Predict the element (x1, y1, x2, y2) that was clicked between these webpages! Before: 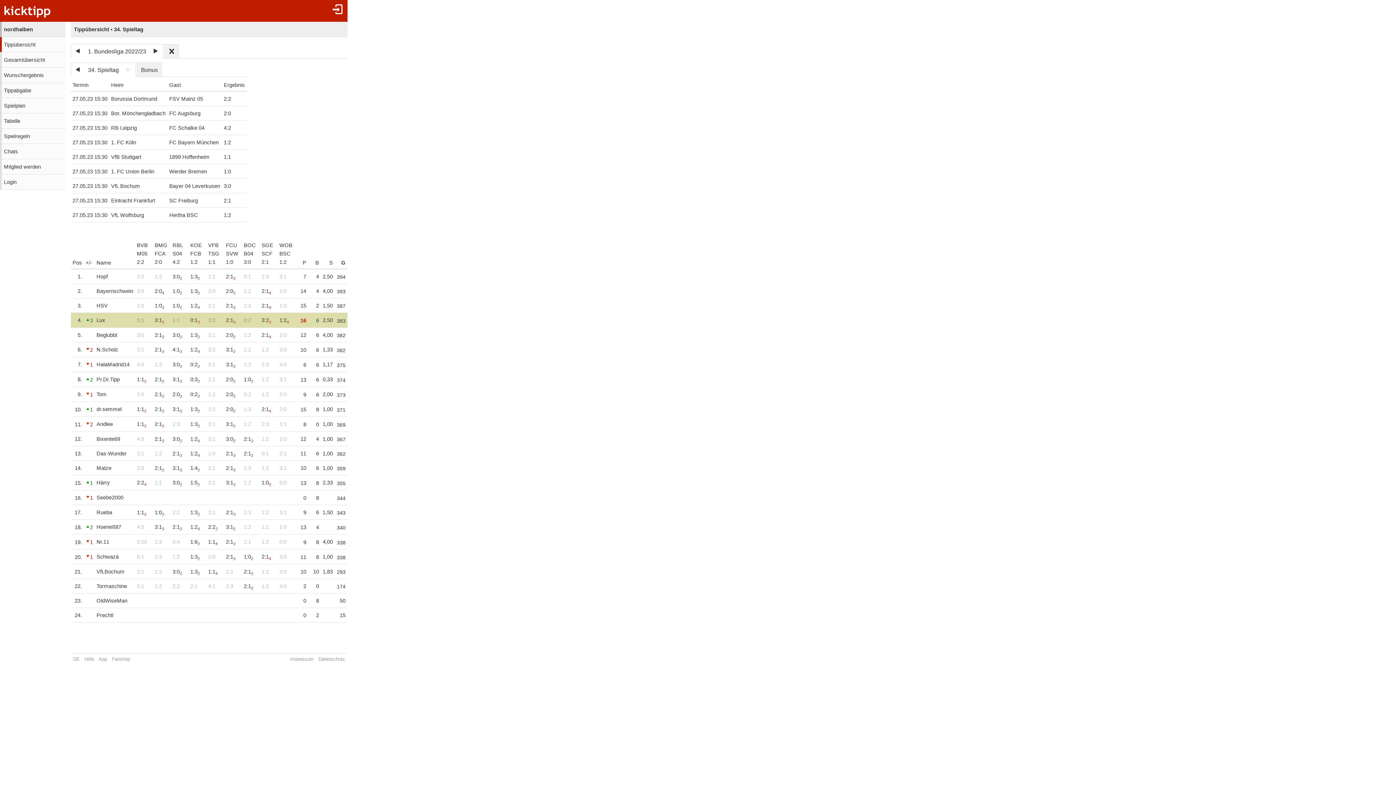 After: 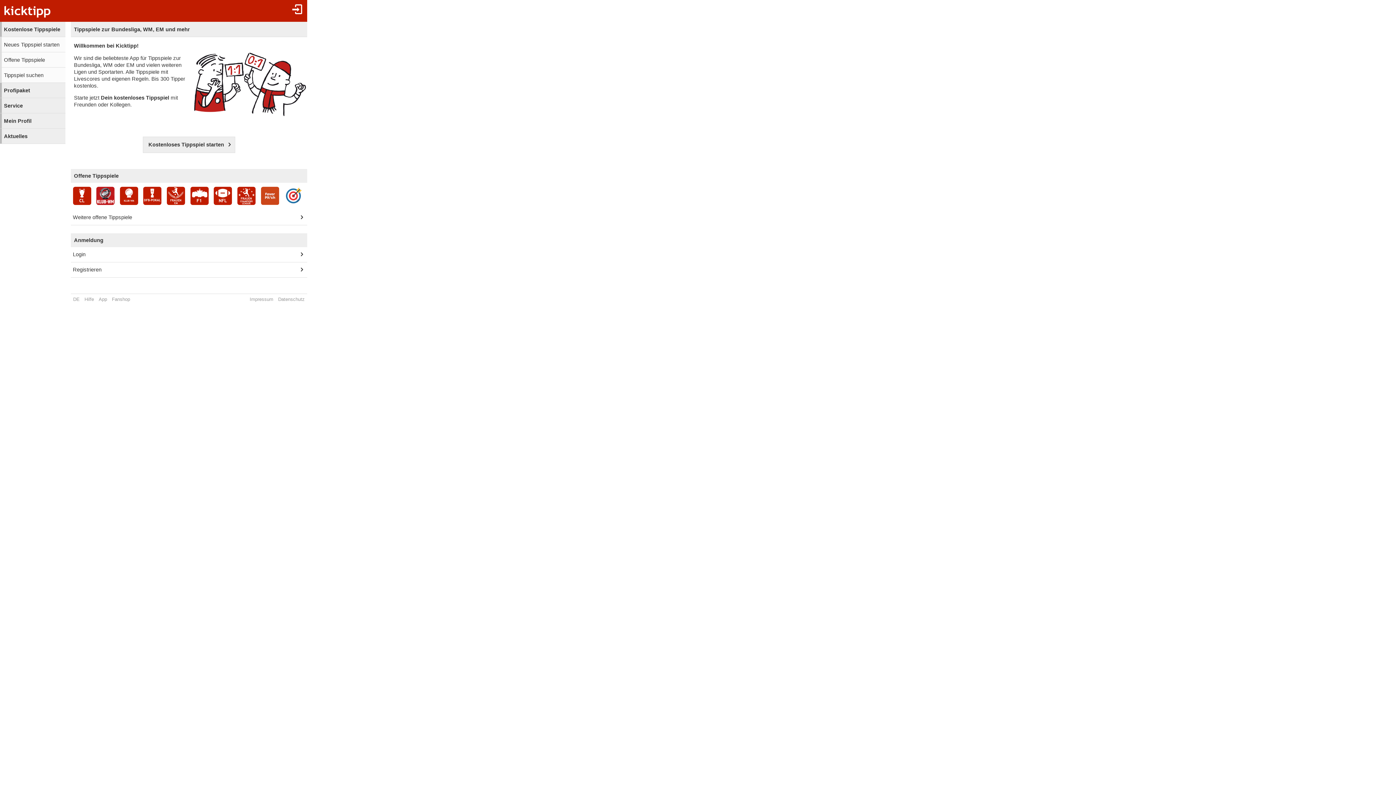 Action: bbox: (0, 0, 58, 21)